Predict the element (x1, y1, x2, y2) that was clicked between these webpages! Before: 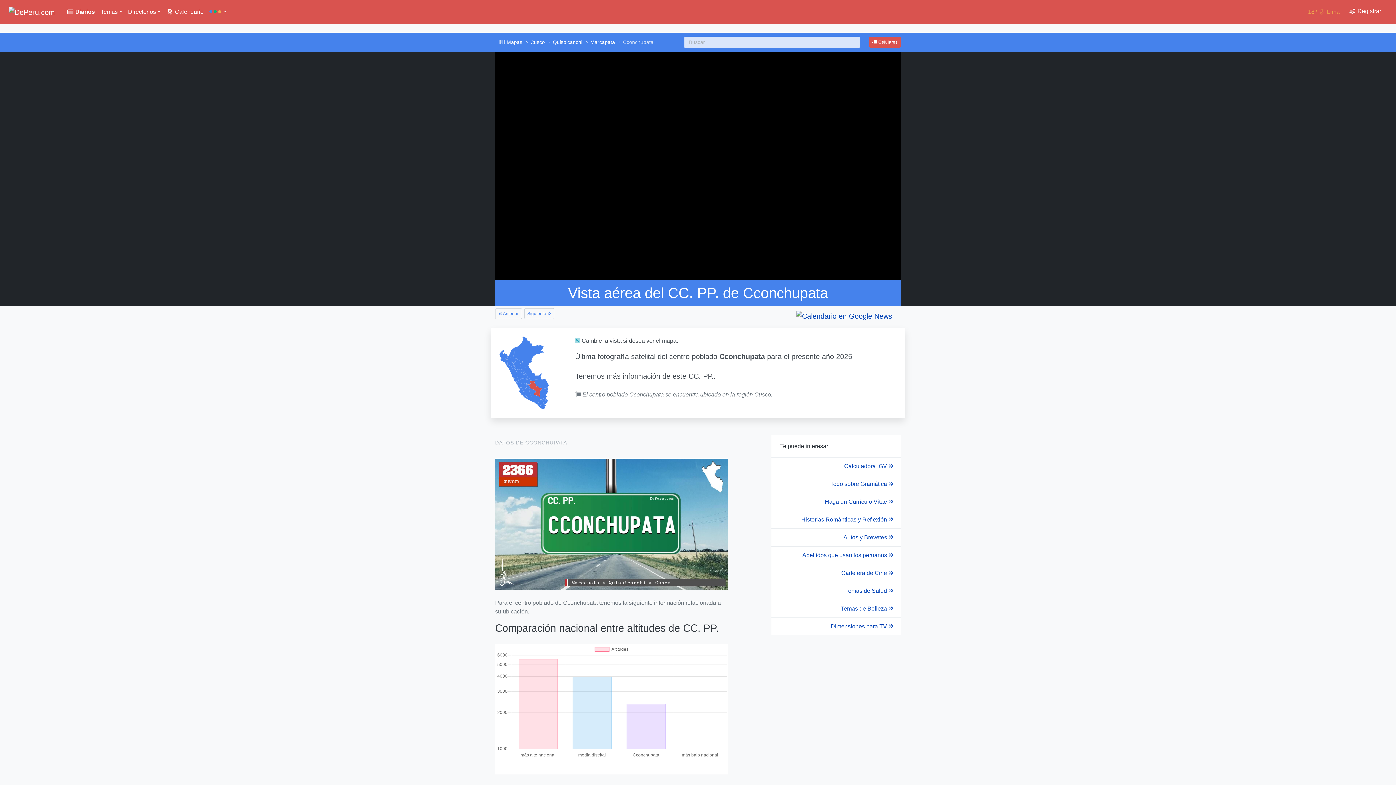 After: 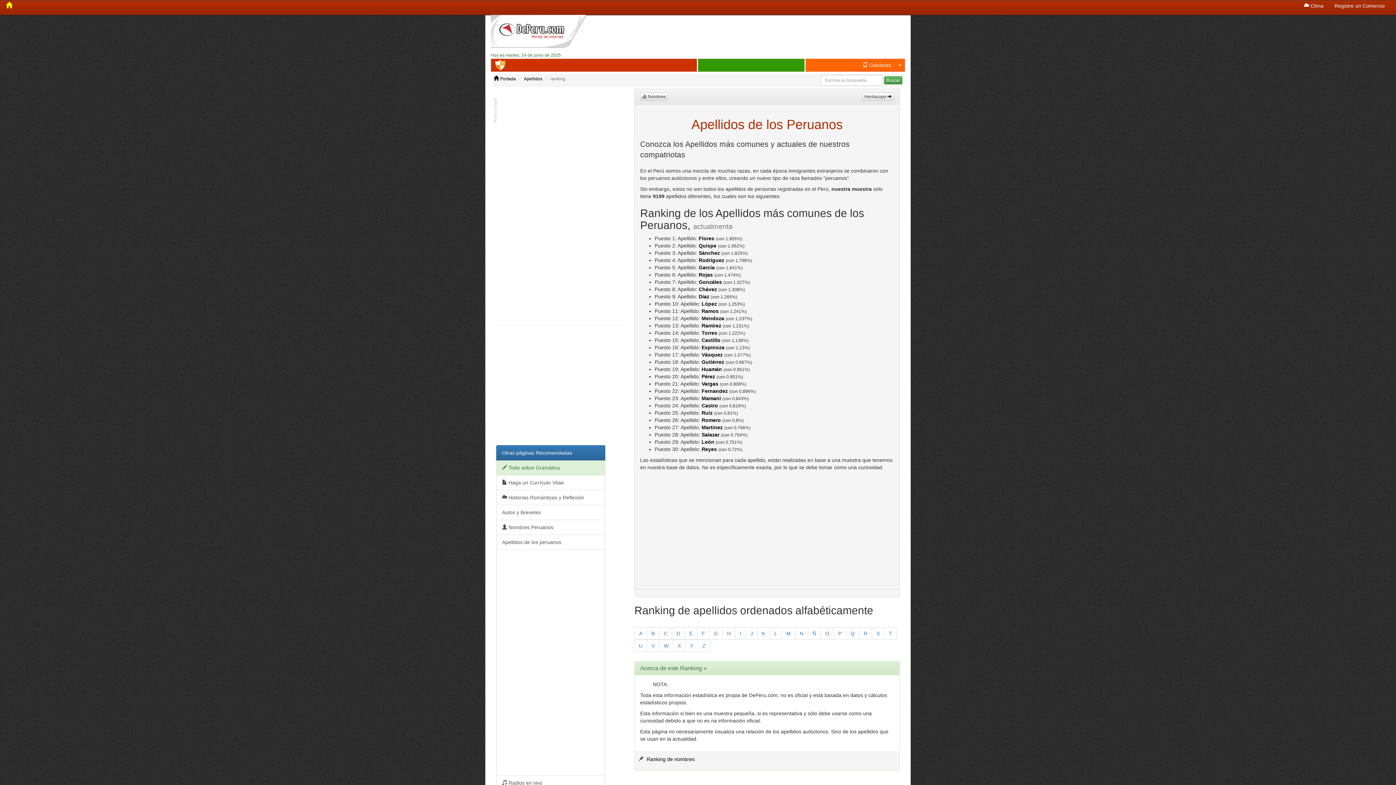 Action: label: Apellidos que usan los peruanos  bbox: (771, 546, 901, 564)